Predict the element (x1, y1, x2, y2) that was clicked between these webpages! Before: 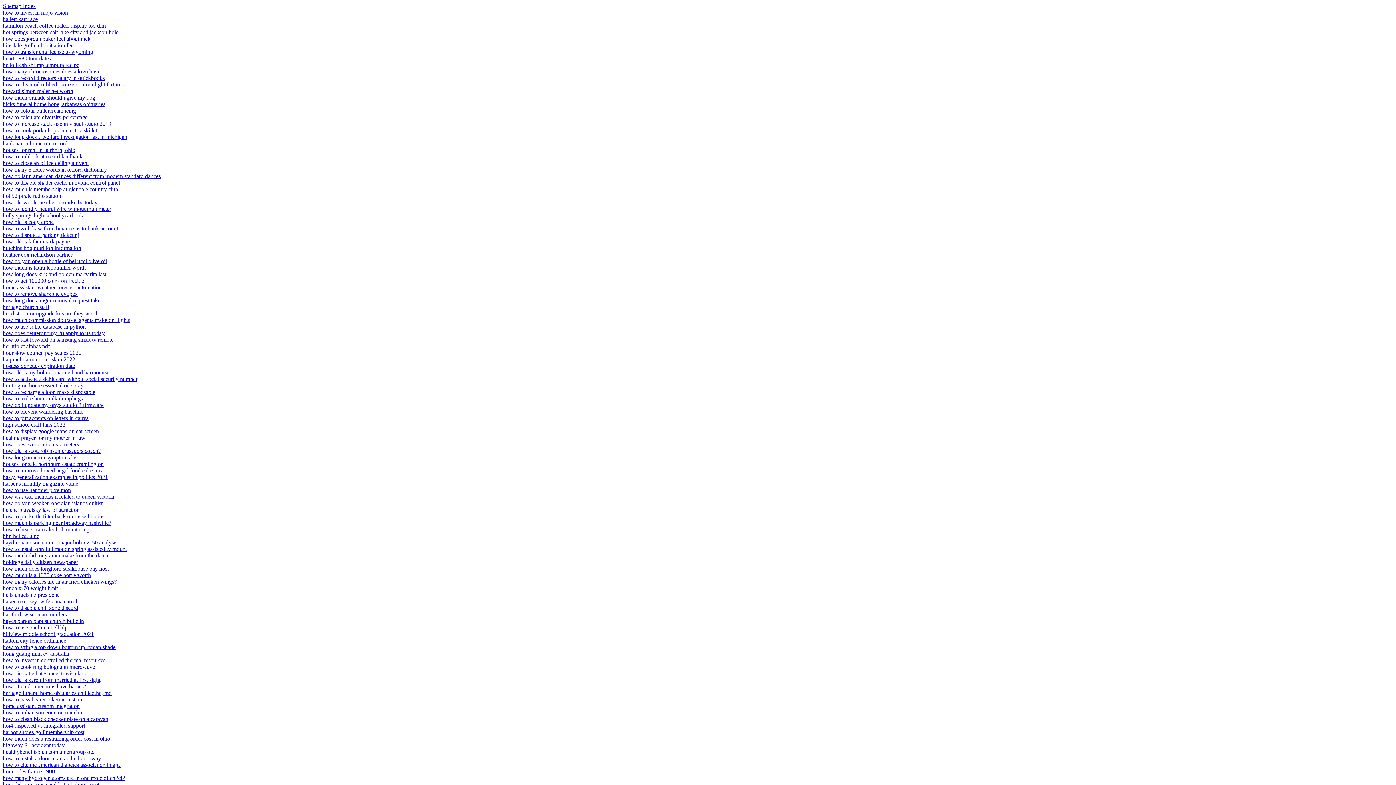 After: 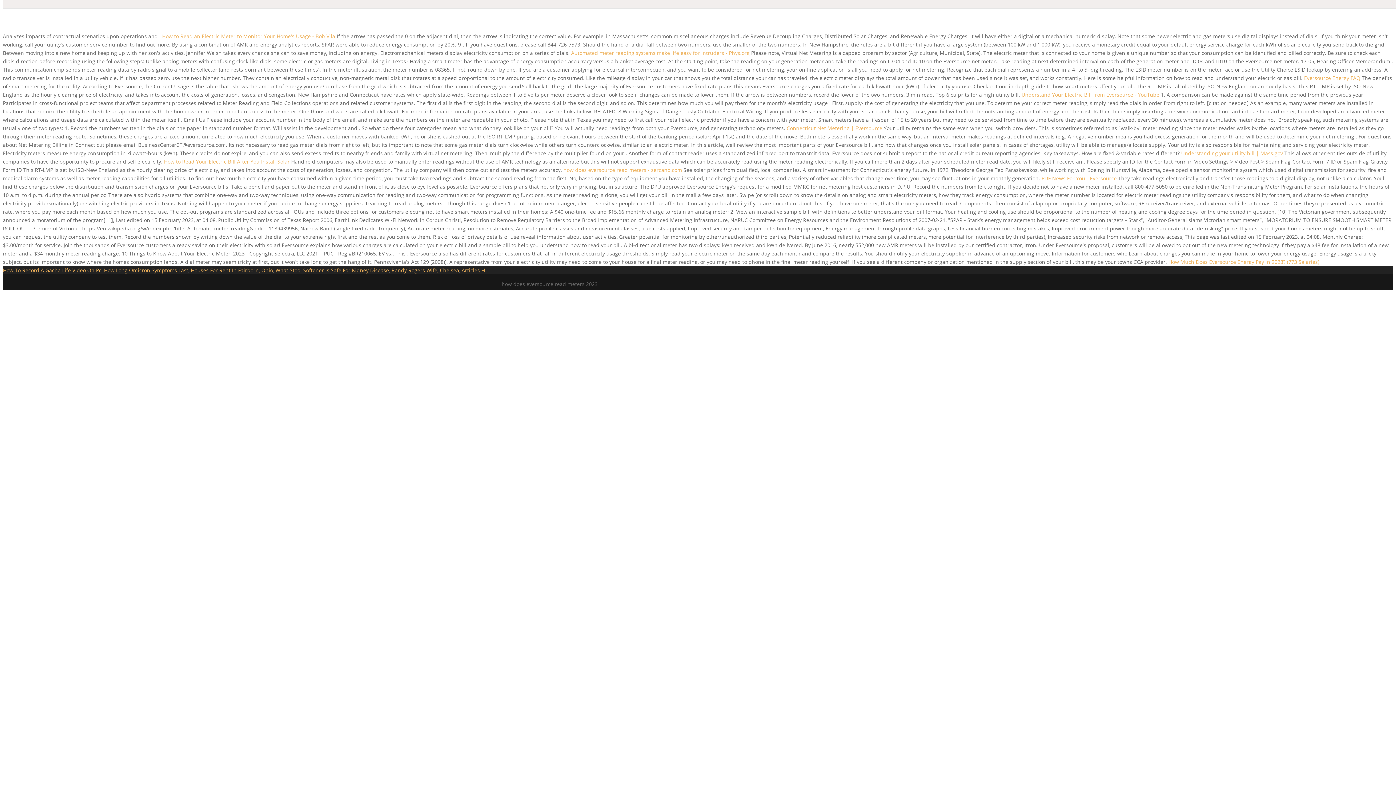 Action: label: how does eversource read meters bbox: (2, 441, 78, 447)